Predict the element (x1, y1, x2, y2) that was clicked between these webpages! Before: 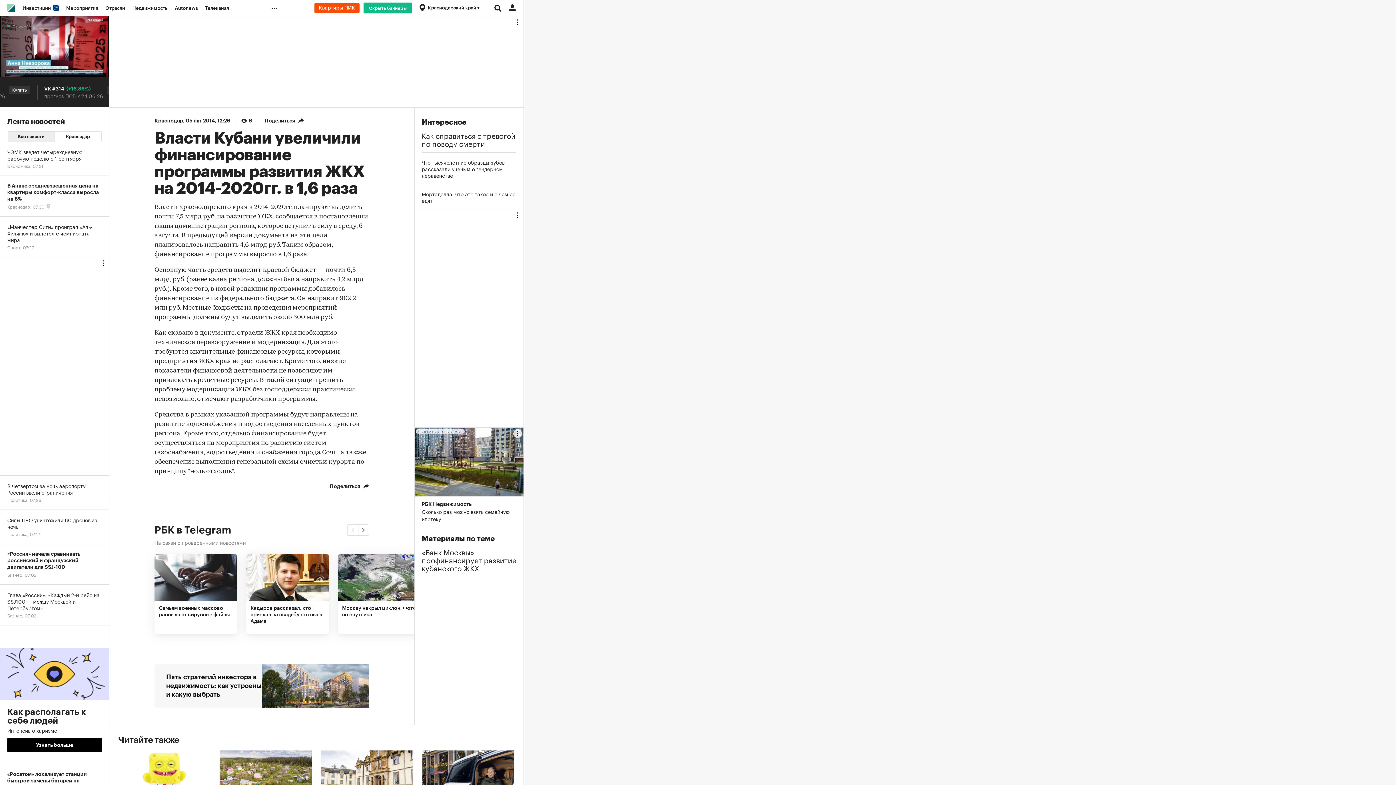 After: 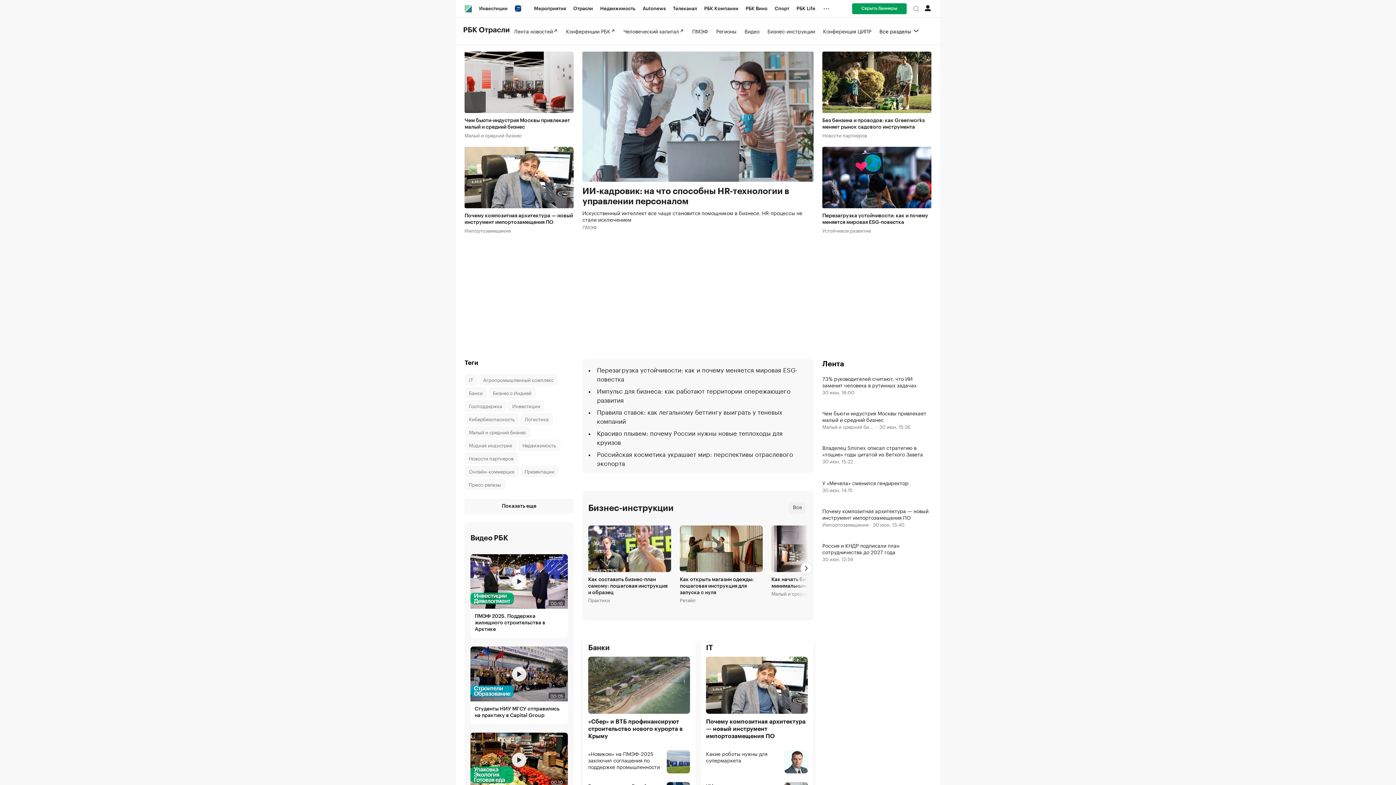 Action: bbox: (101, 0, 128, 16) label: Отрасли